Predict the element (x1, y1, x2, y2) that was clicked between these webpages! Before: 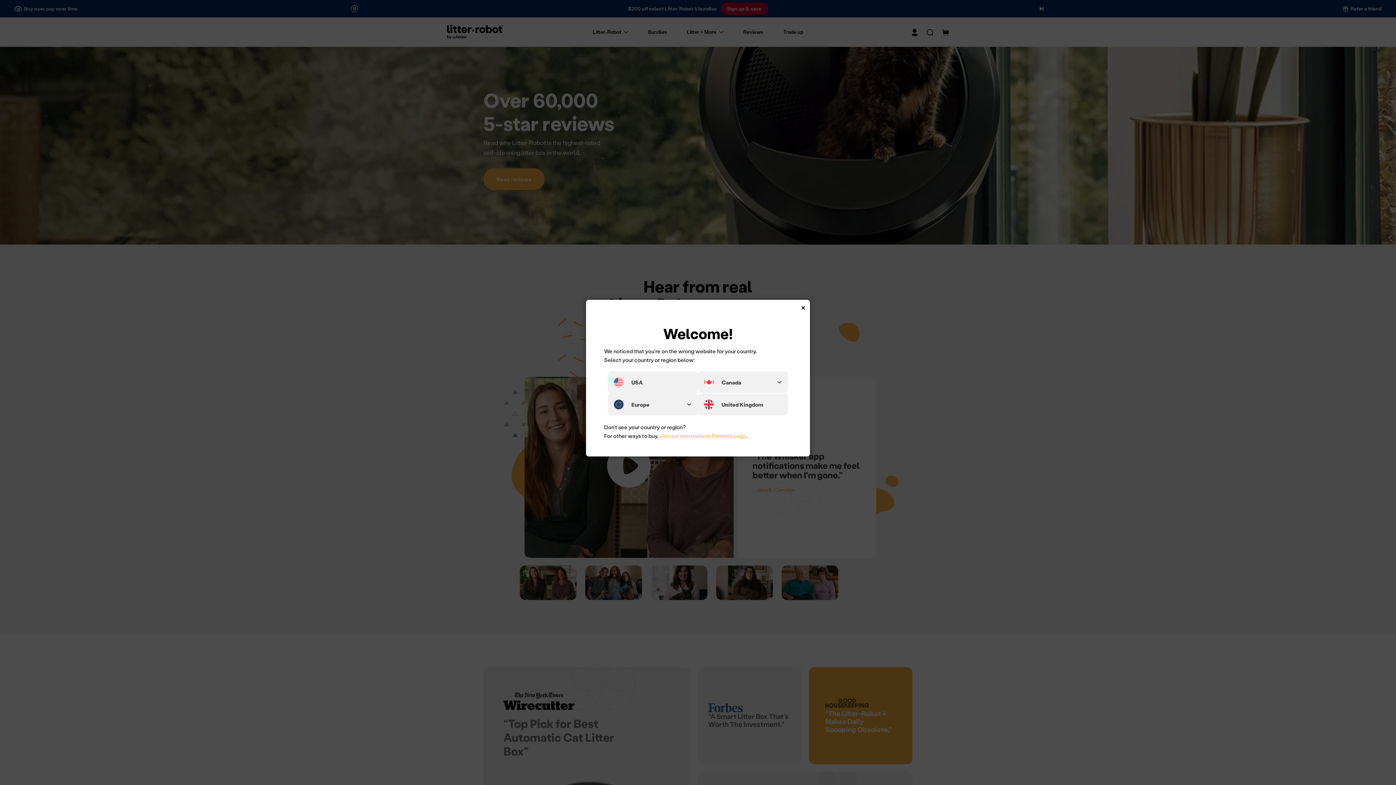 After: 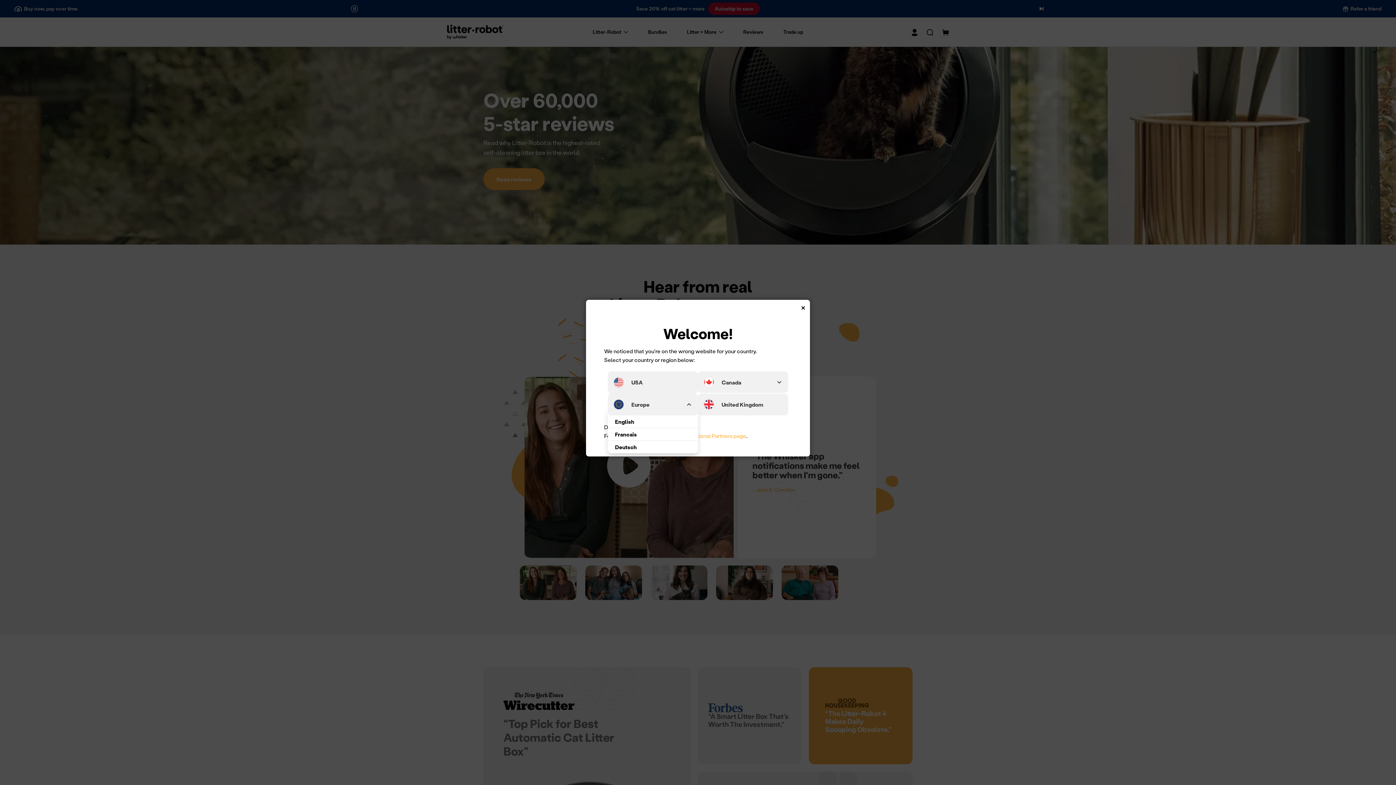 Action: bbox: (607, 393, 698, 415) label: Europe